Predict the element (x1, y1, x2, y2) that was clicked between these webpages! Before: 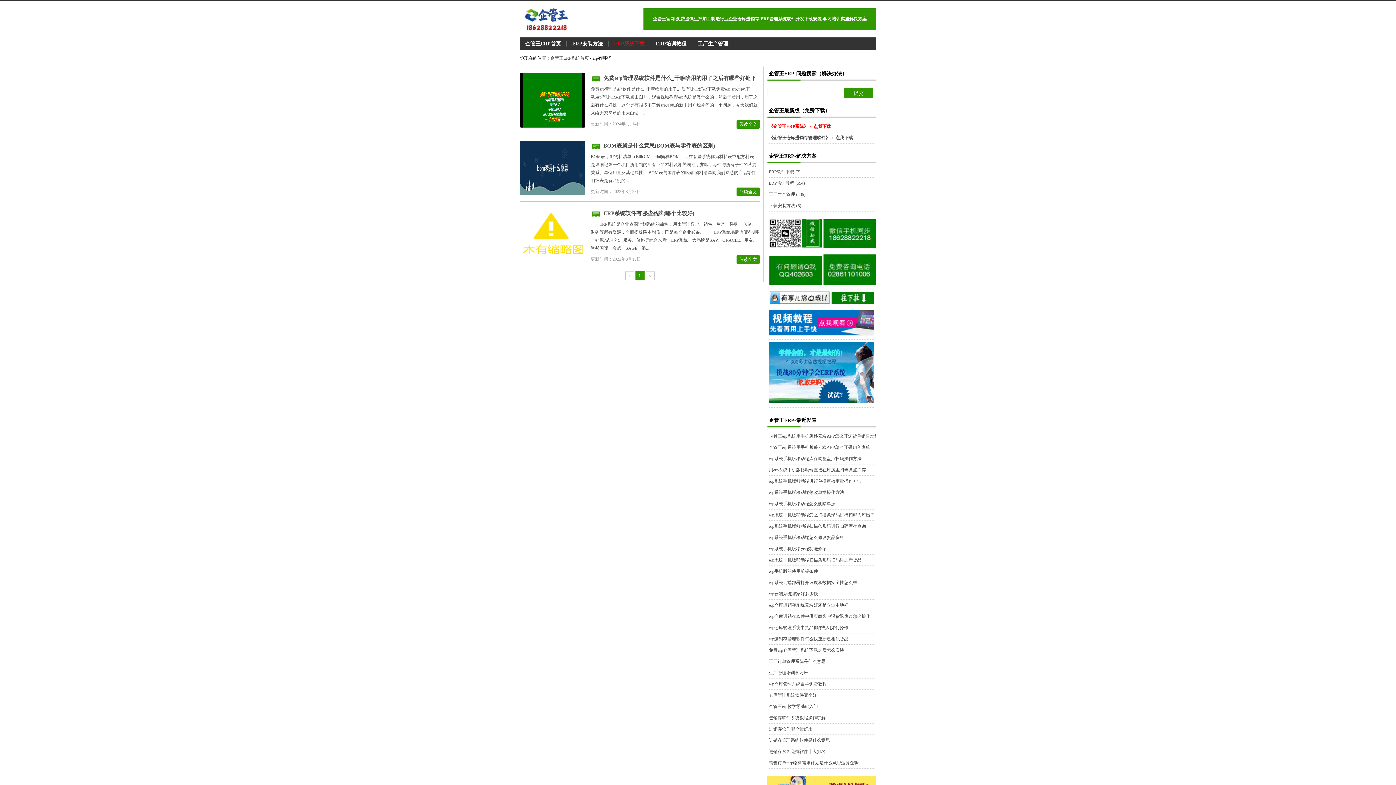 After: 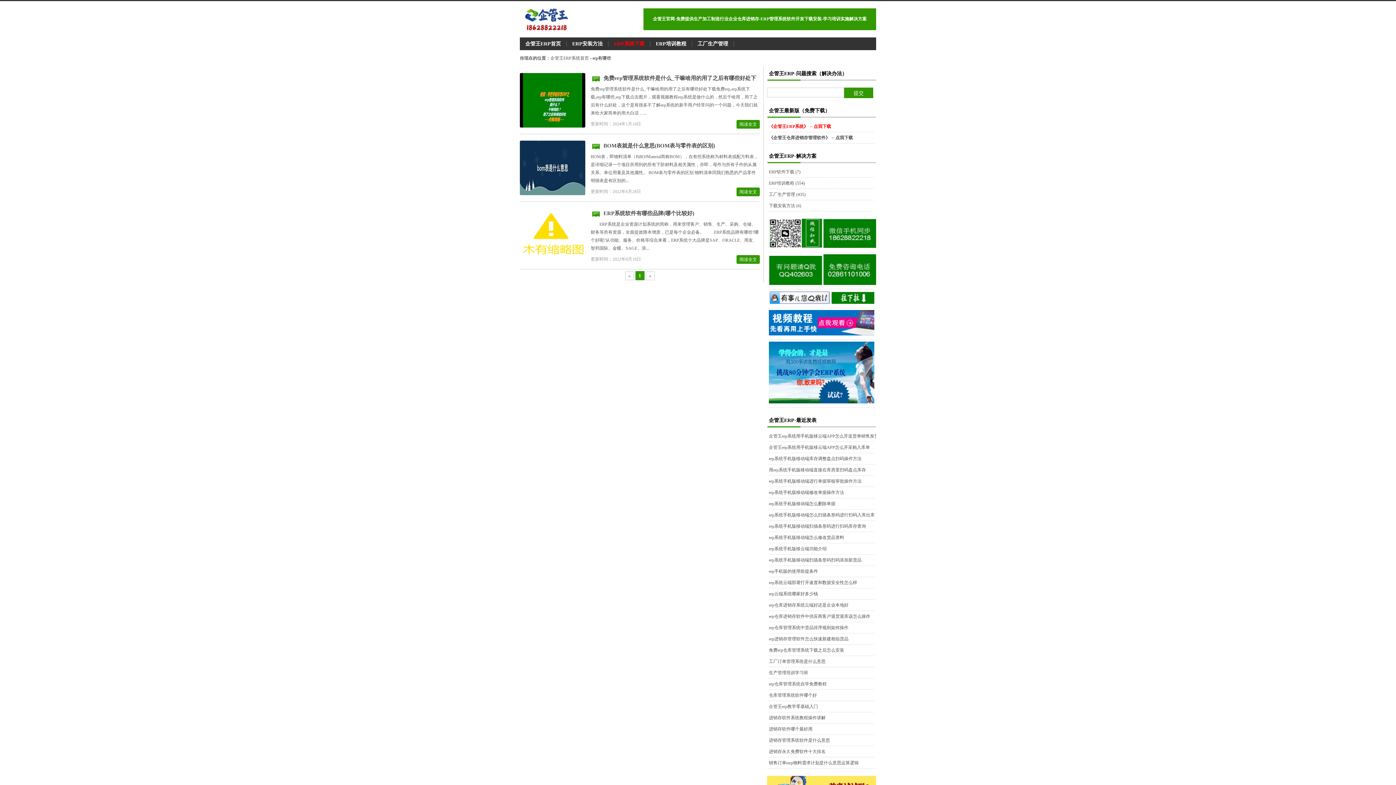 Action: label: 《企管王ERP系统》 ←点我下载 bbox: (769, 124, 831, 129)